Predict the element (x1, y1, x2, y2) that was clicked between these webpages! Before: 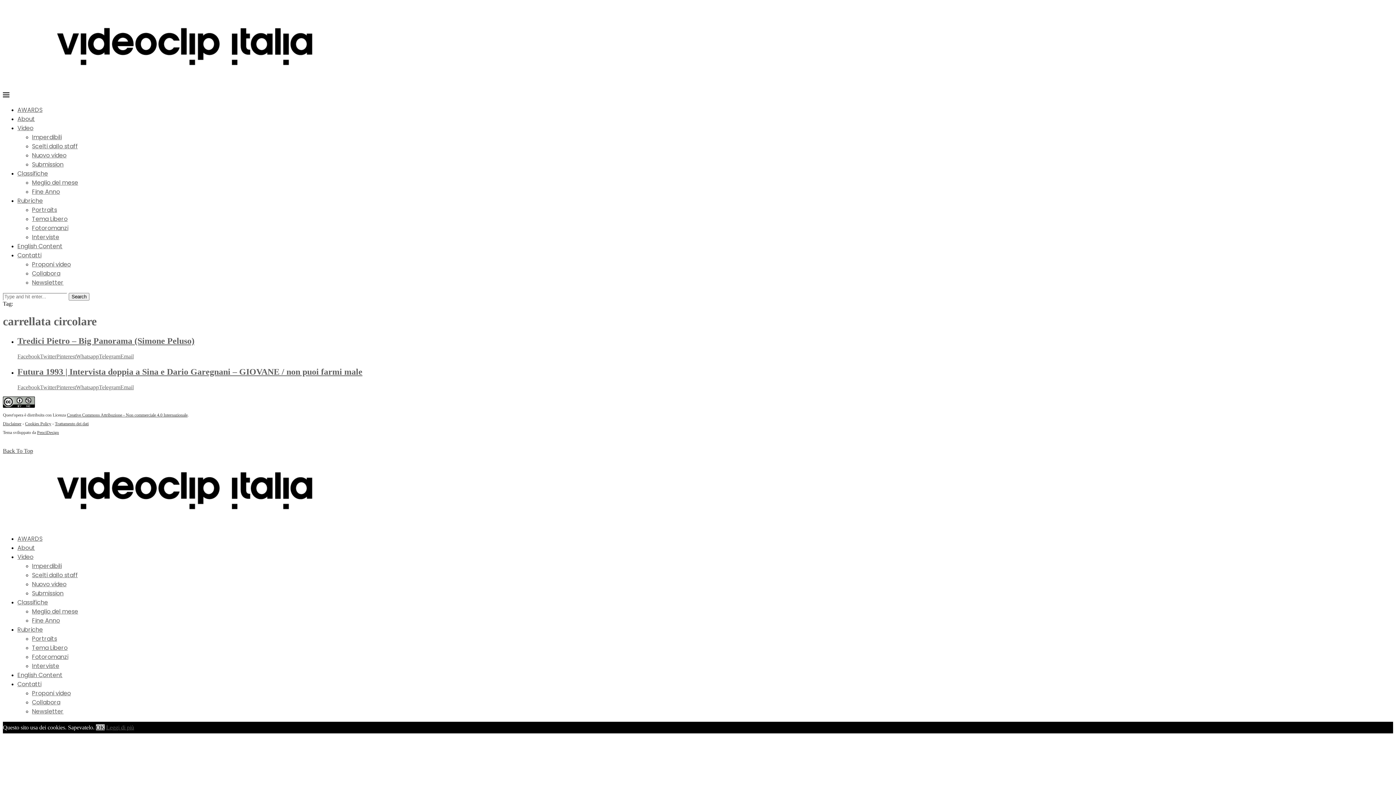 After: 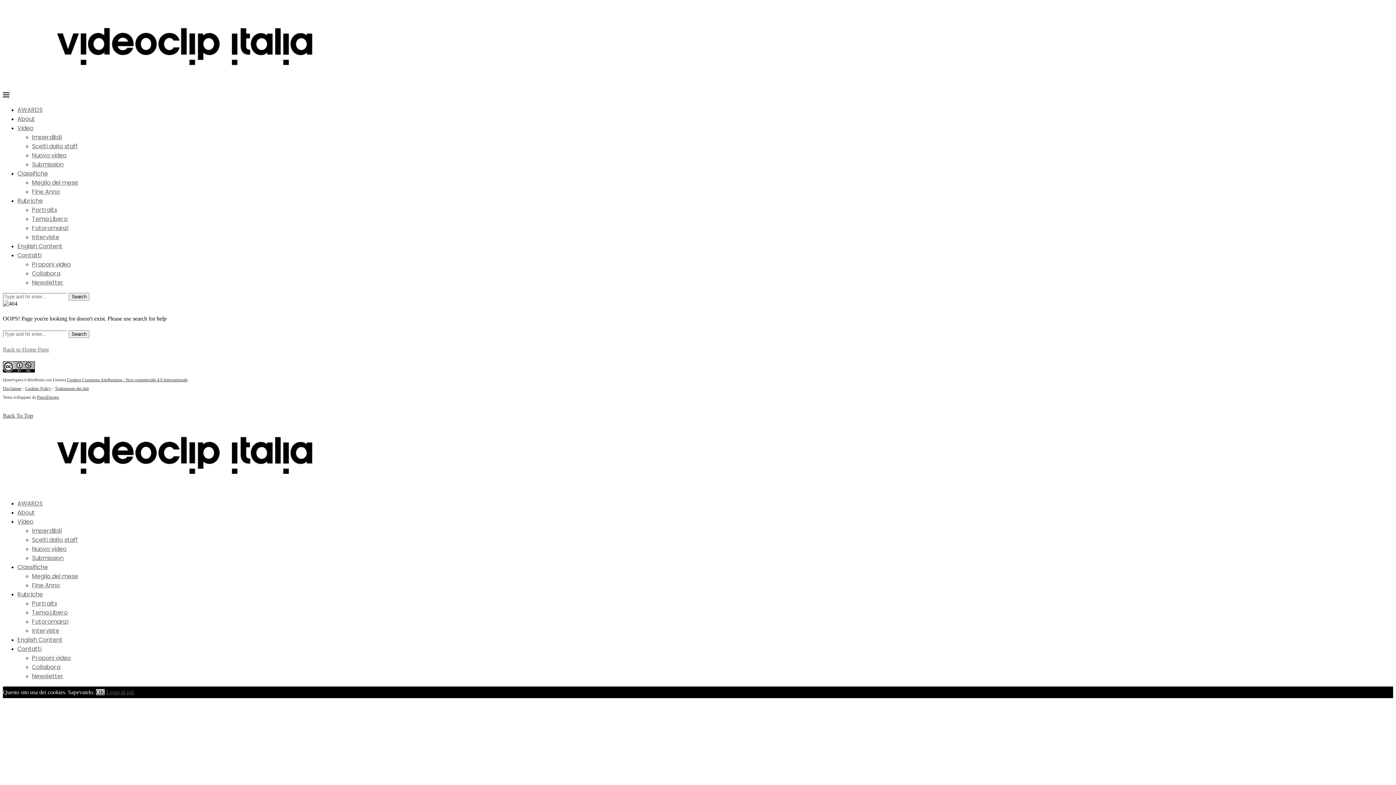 Action: label: Leggi di più bbox: (106, 724, 134, 730)